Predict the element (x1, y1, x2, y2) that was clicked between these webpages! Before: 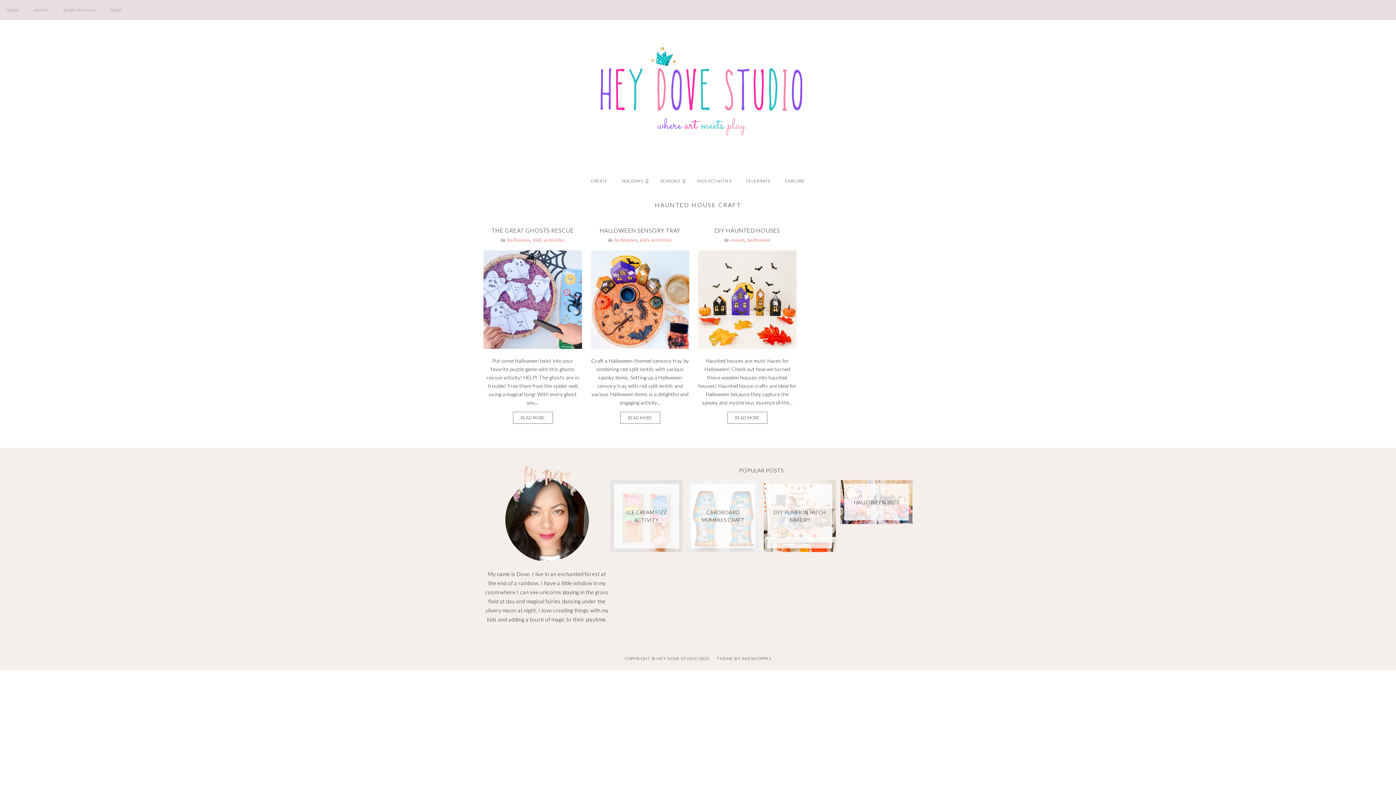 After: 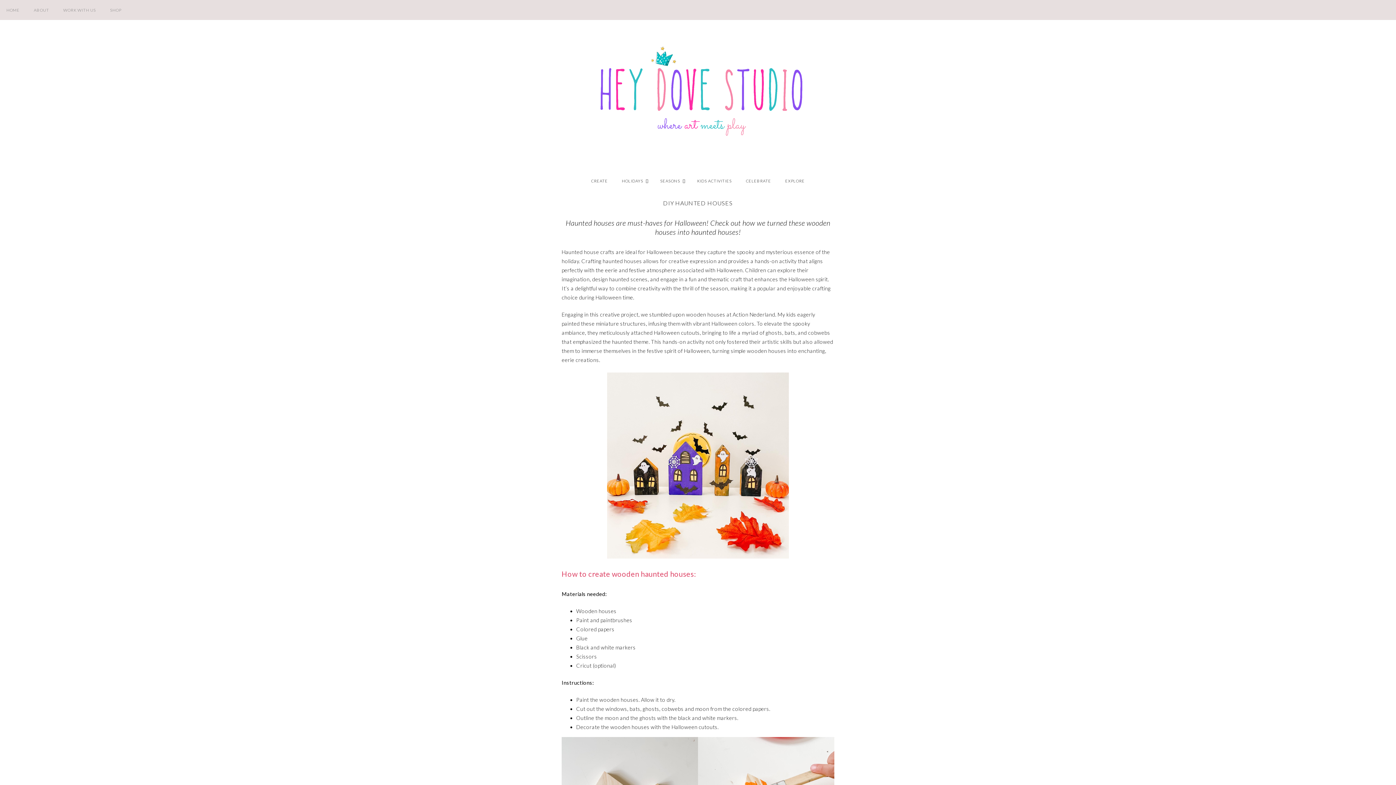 Action: bbox: (698, 250, 796, 349)